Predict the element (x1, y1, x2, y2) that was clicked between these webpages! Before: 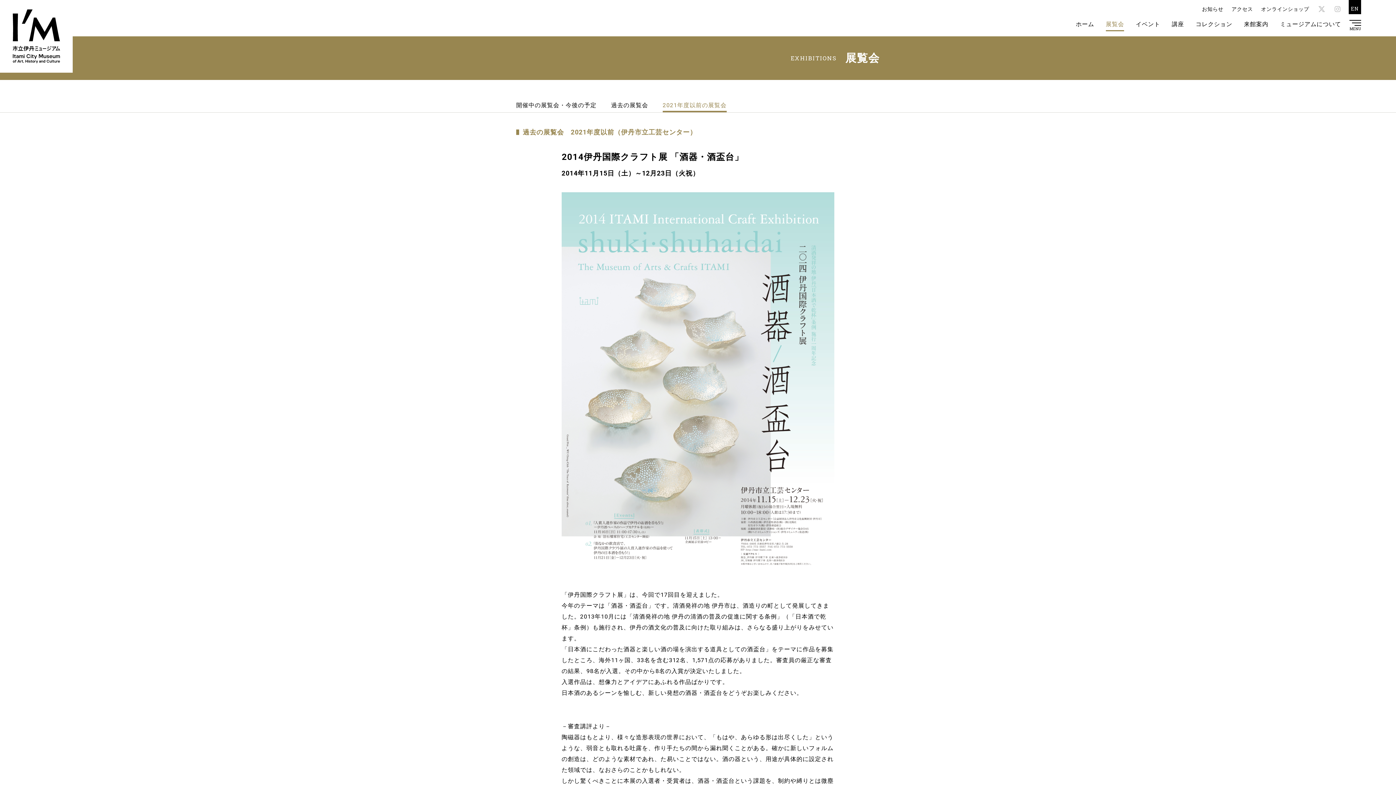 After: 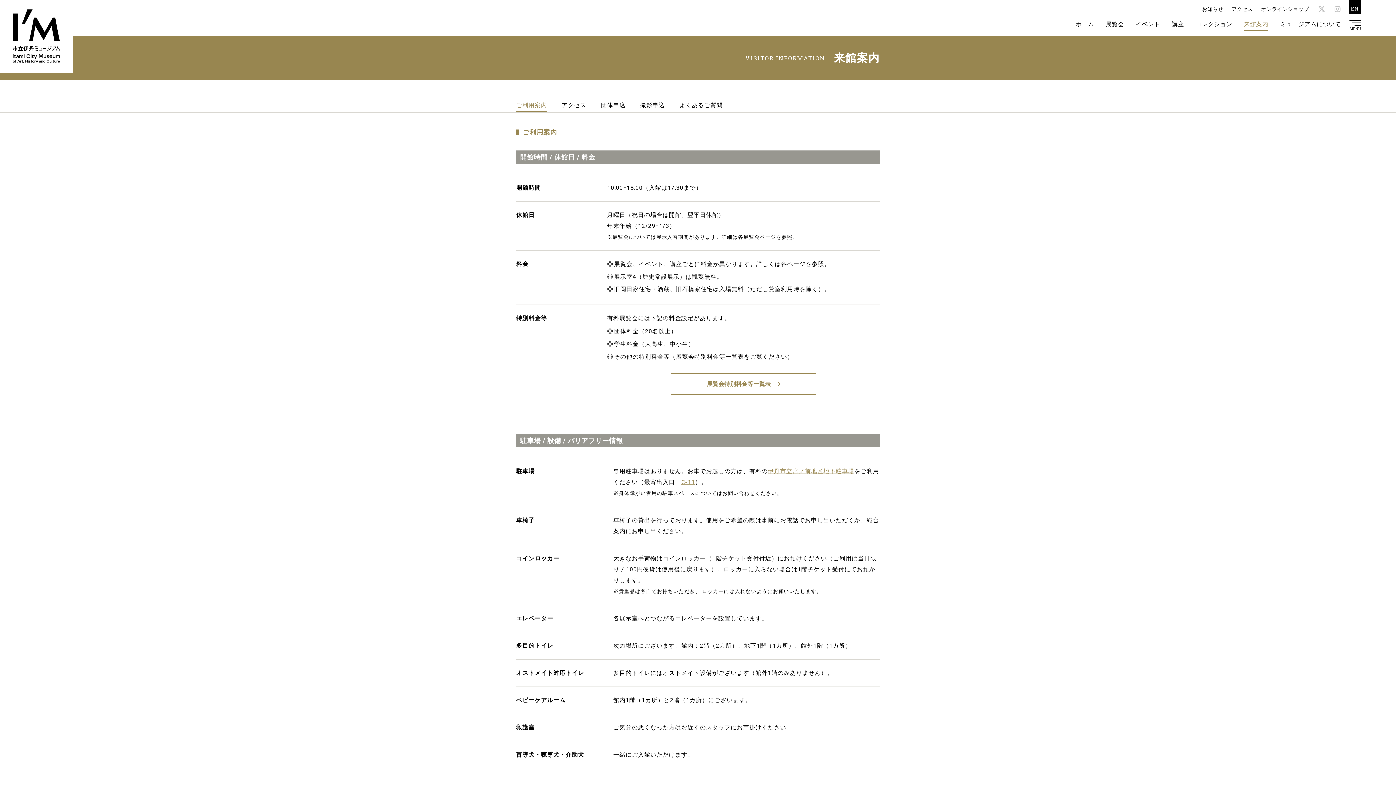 Action: label: 来館案内 bbox: (1244, 20, 1268, 36)